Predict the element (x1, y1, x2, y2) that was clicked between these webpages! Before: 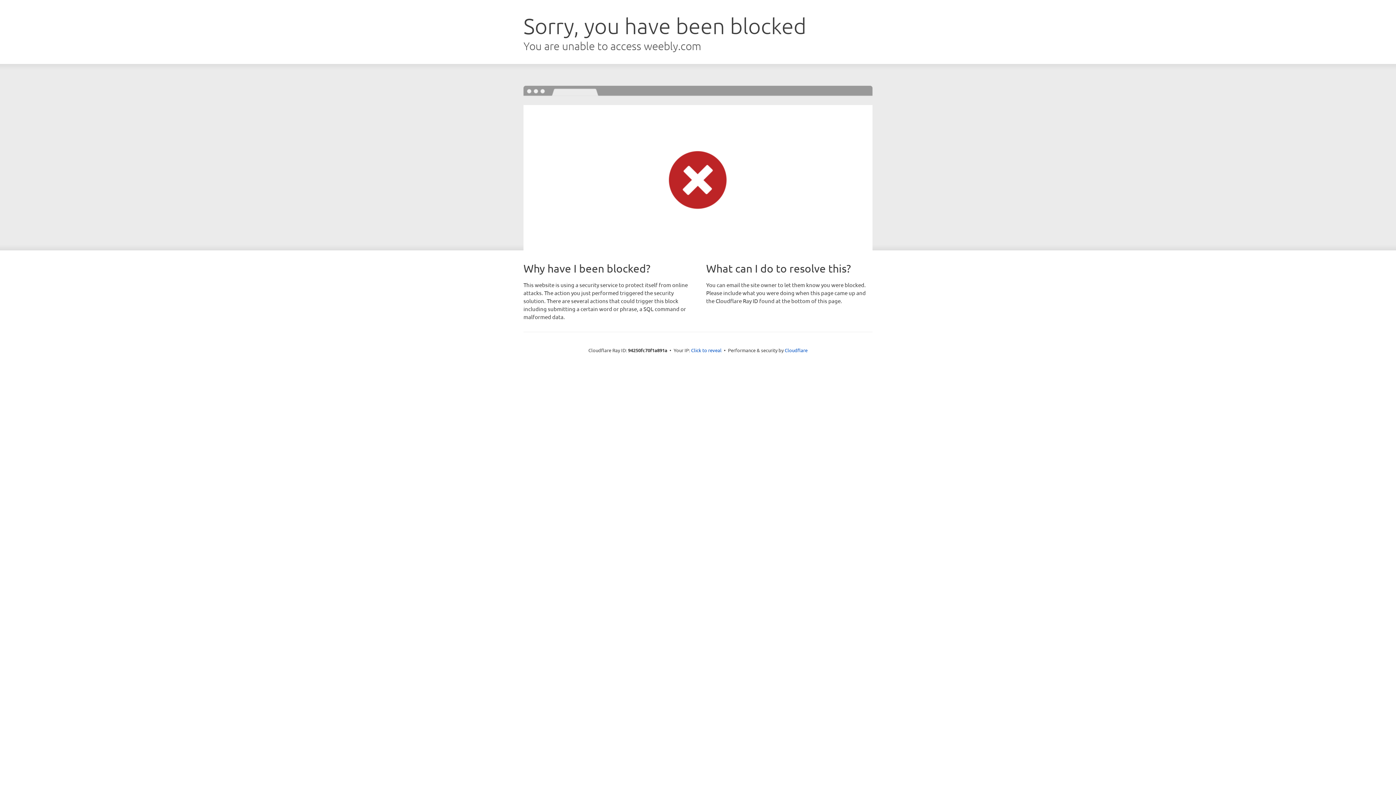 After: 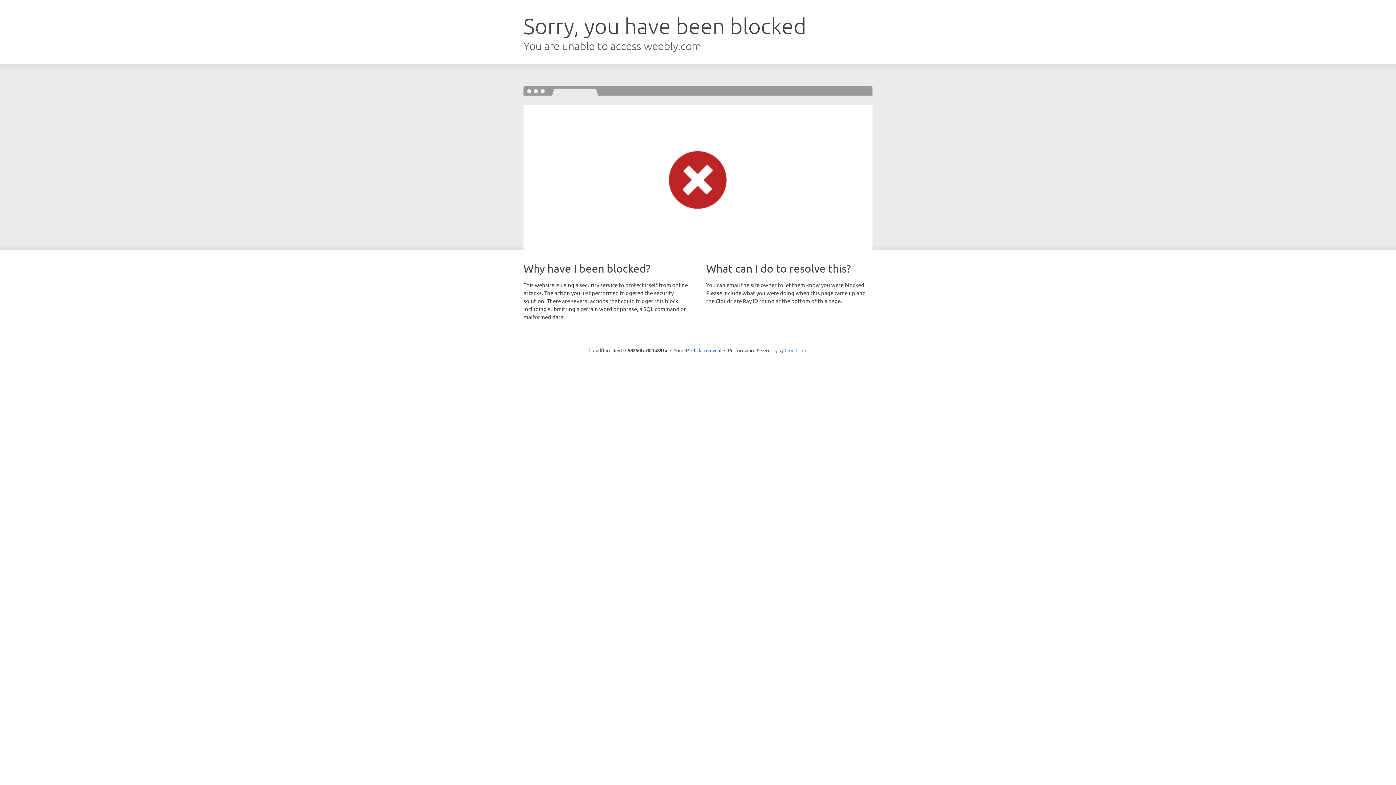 Action: label: Cloudflare bbox: (784, 347, 807, 353)